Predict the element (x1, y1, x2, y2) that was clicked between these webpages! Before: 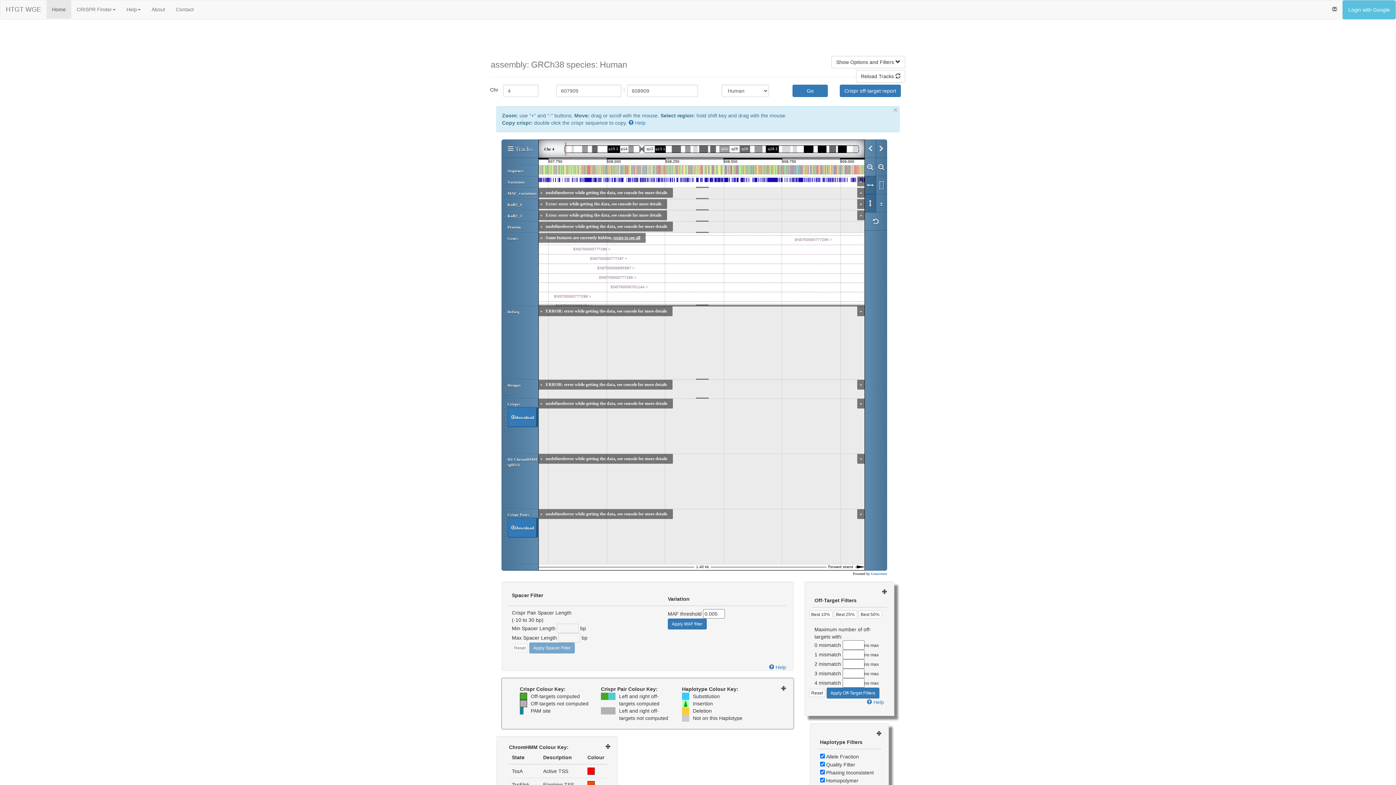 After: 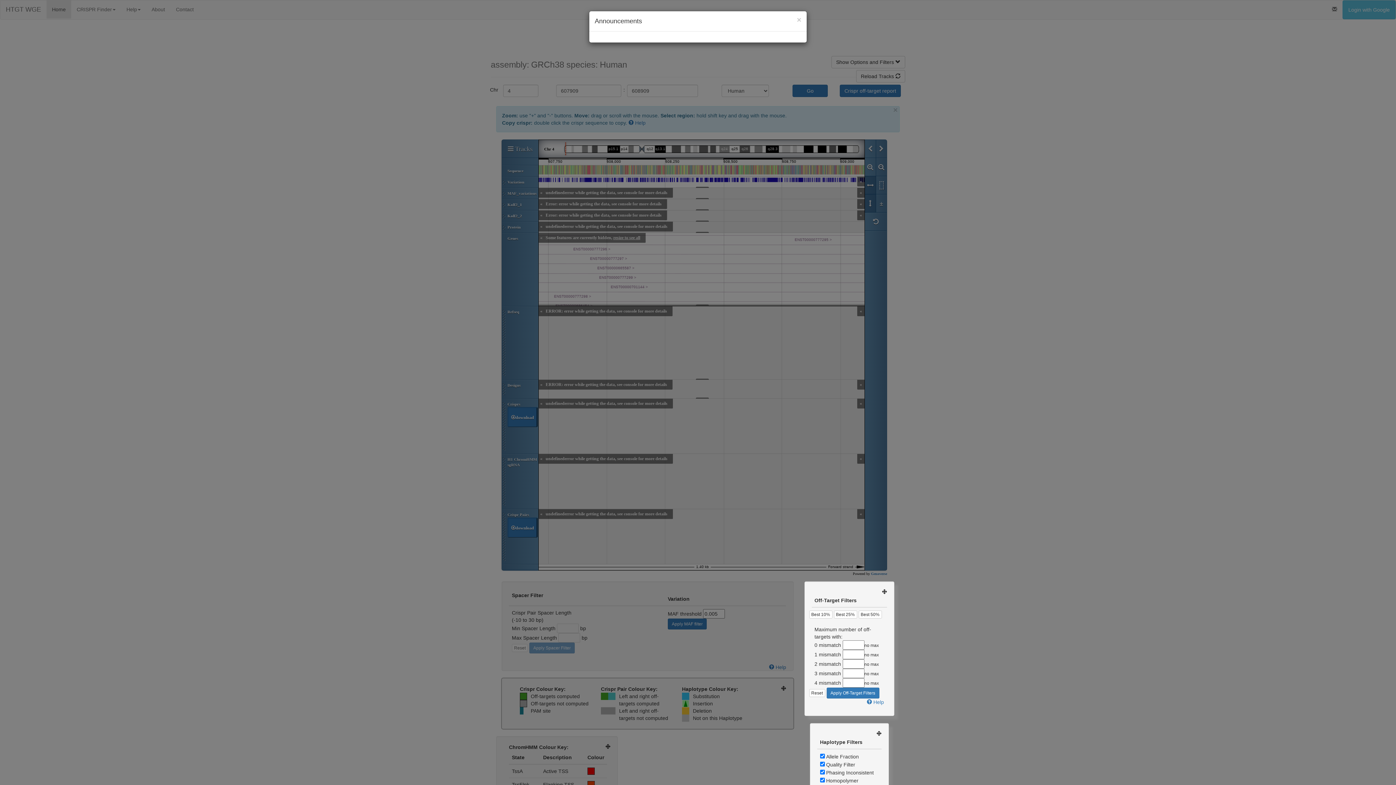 Action: bbox: (1326, 0, 1342, 18)